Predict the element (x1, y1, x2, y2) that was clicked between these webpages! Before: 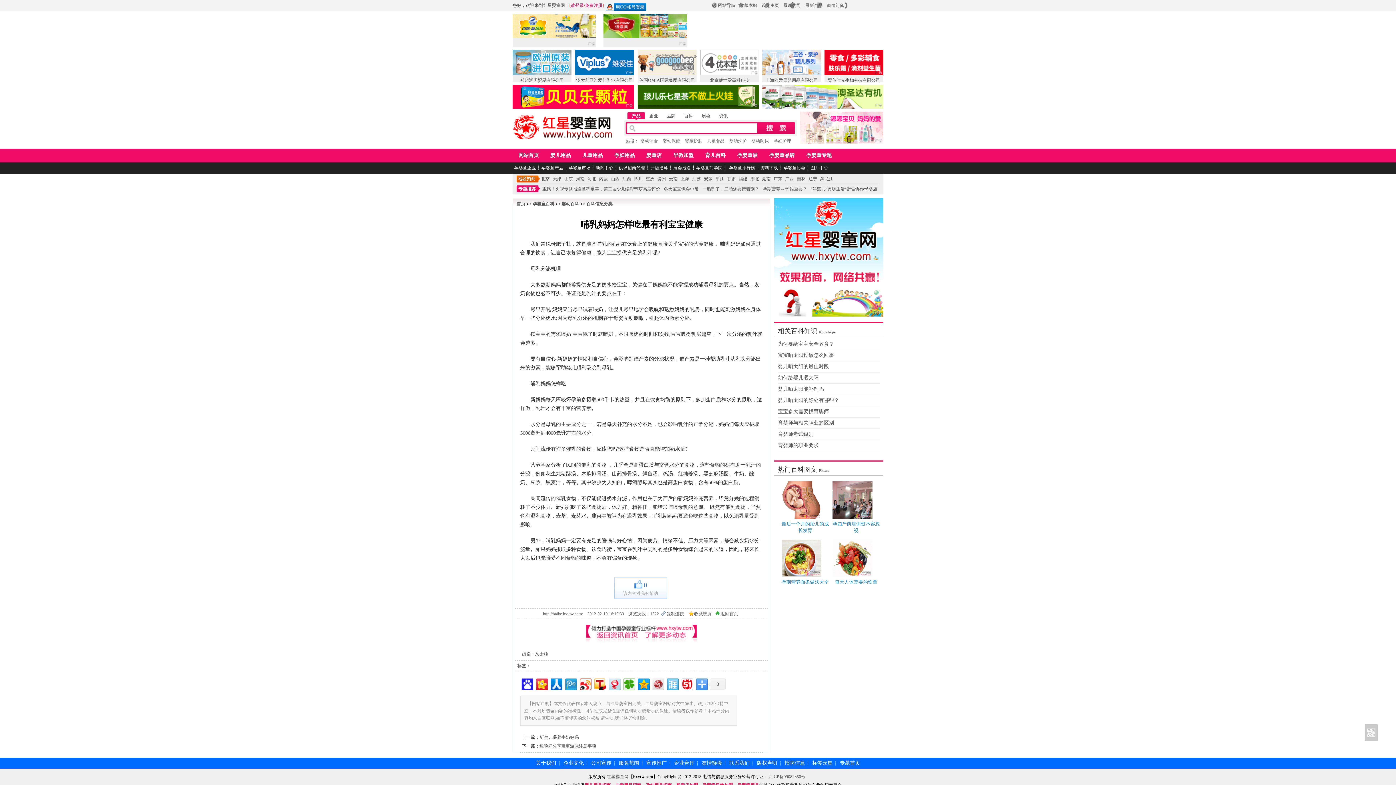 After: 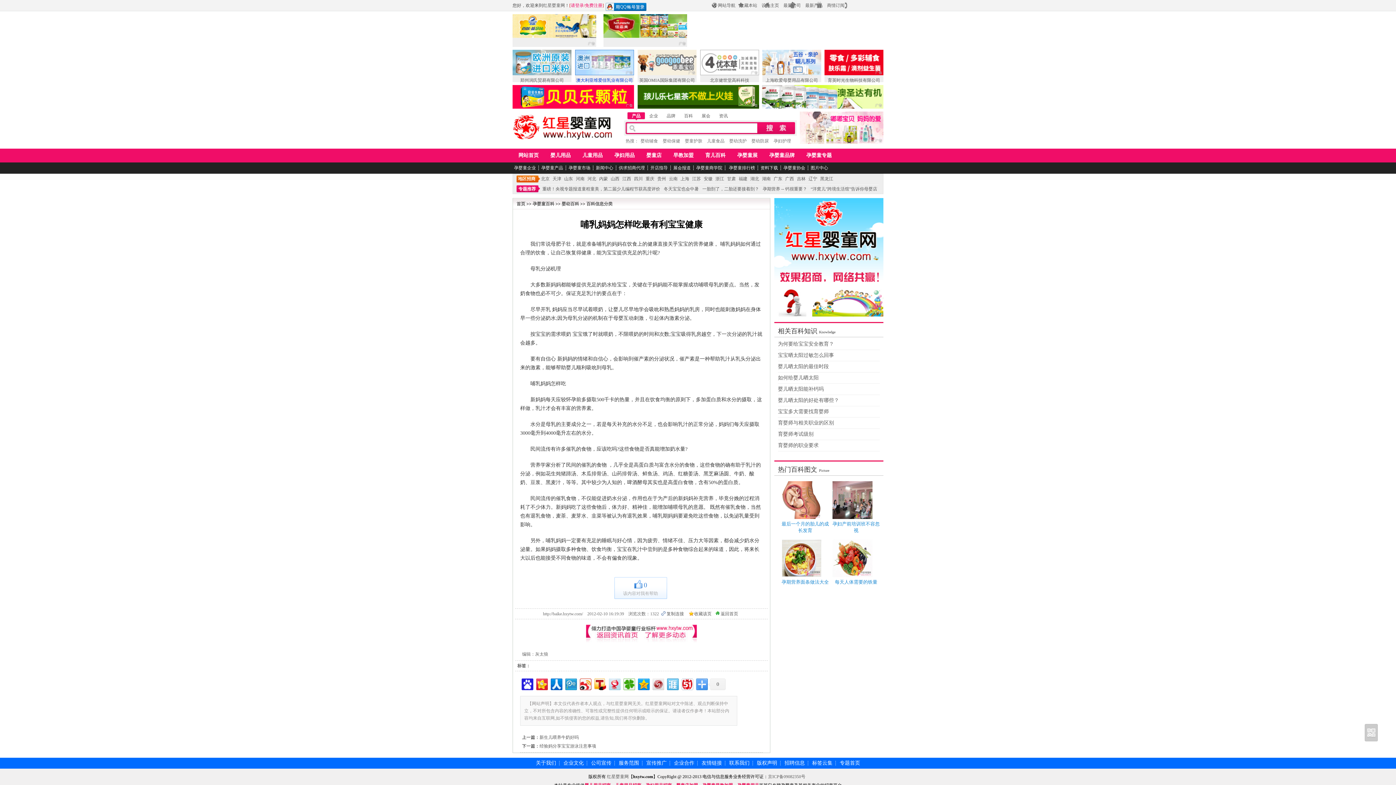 Action: bbox: (575, 49, 634, 84) label: 澳大利亚维爱佳乳业有限公司